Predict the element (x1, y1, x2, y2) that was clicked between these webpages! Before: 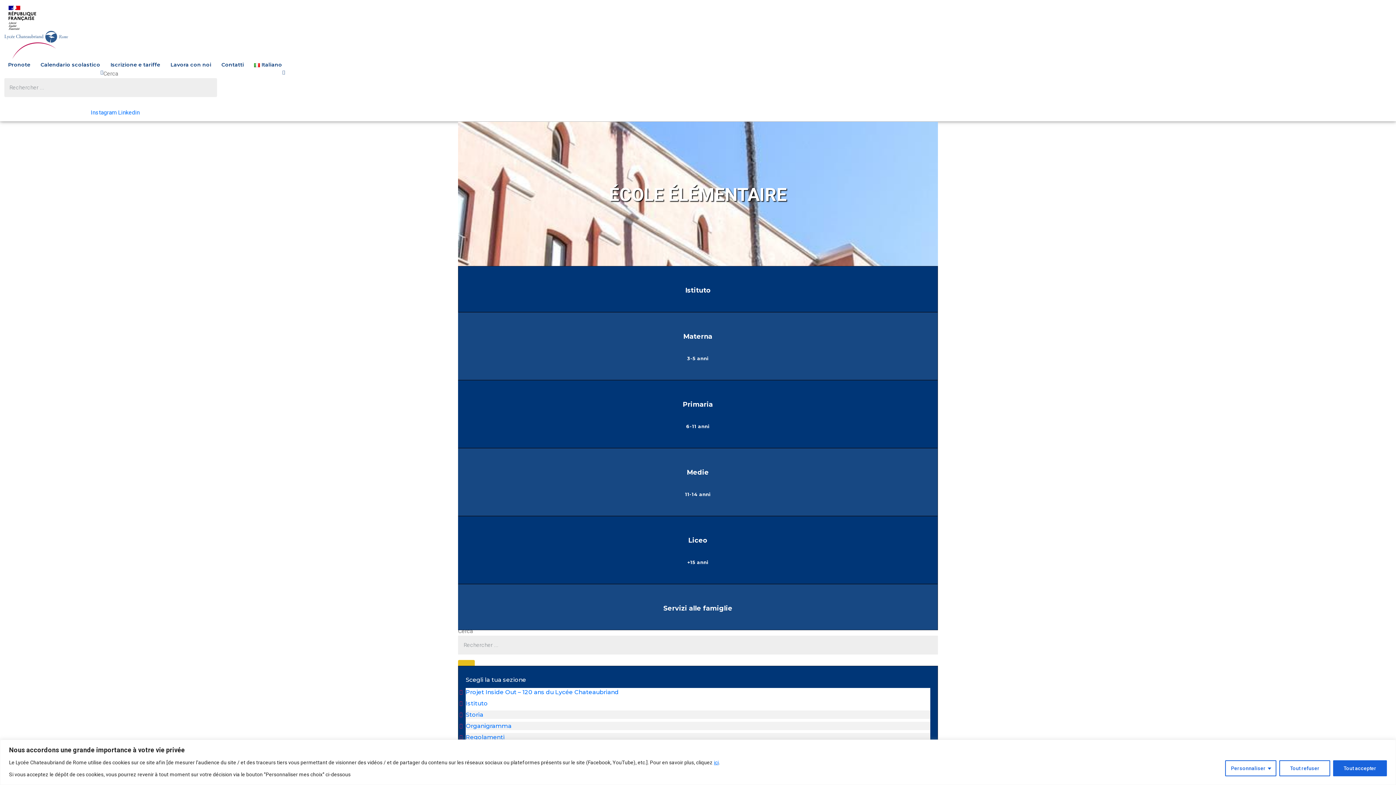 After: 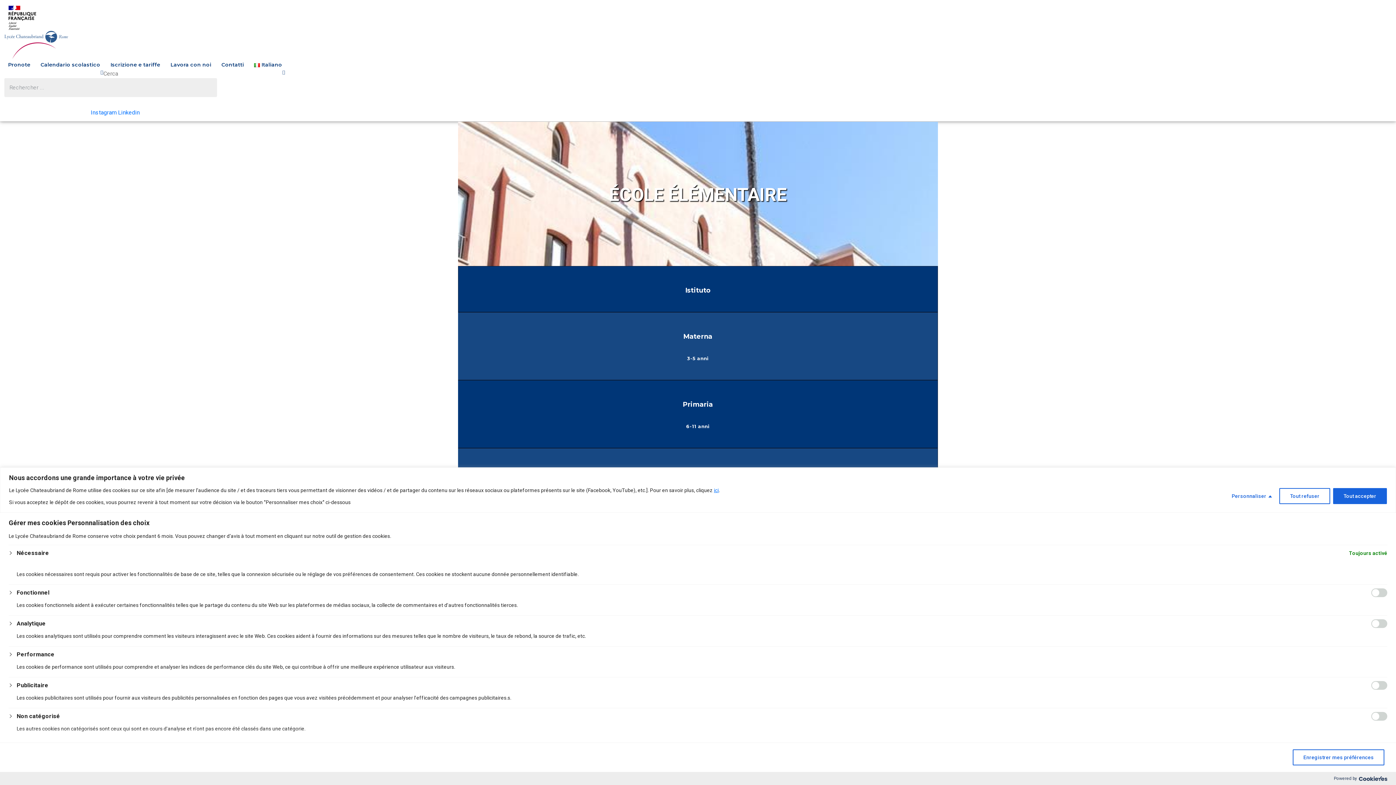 Action: label: Personnaliser bbox: (1225, 760, 1276, 776)